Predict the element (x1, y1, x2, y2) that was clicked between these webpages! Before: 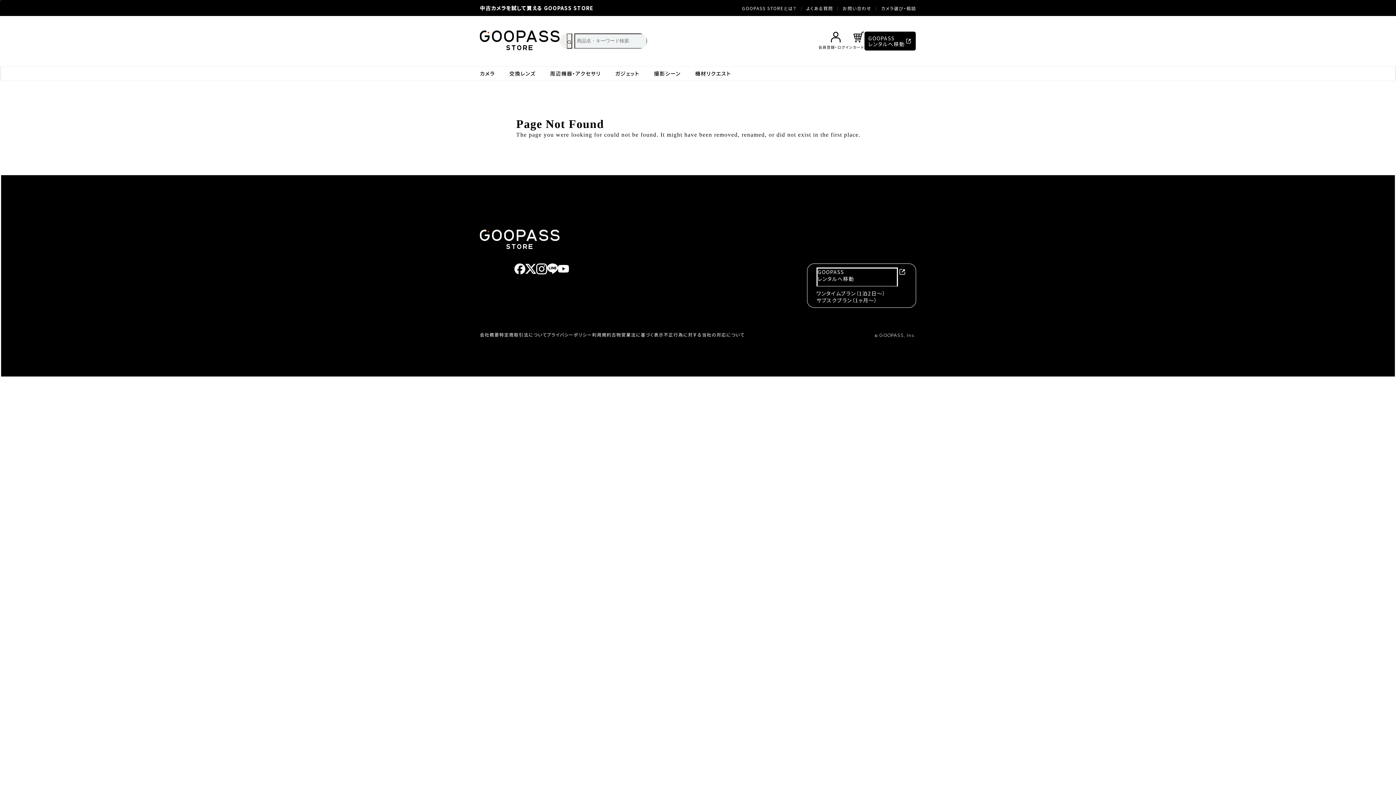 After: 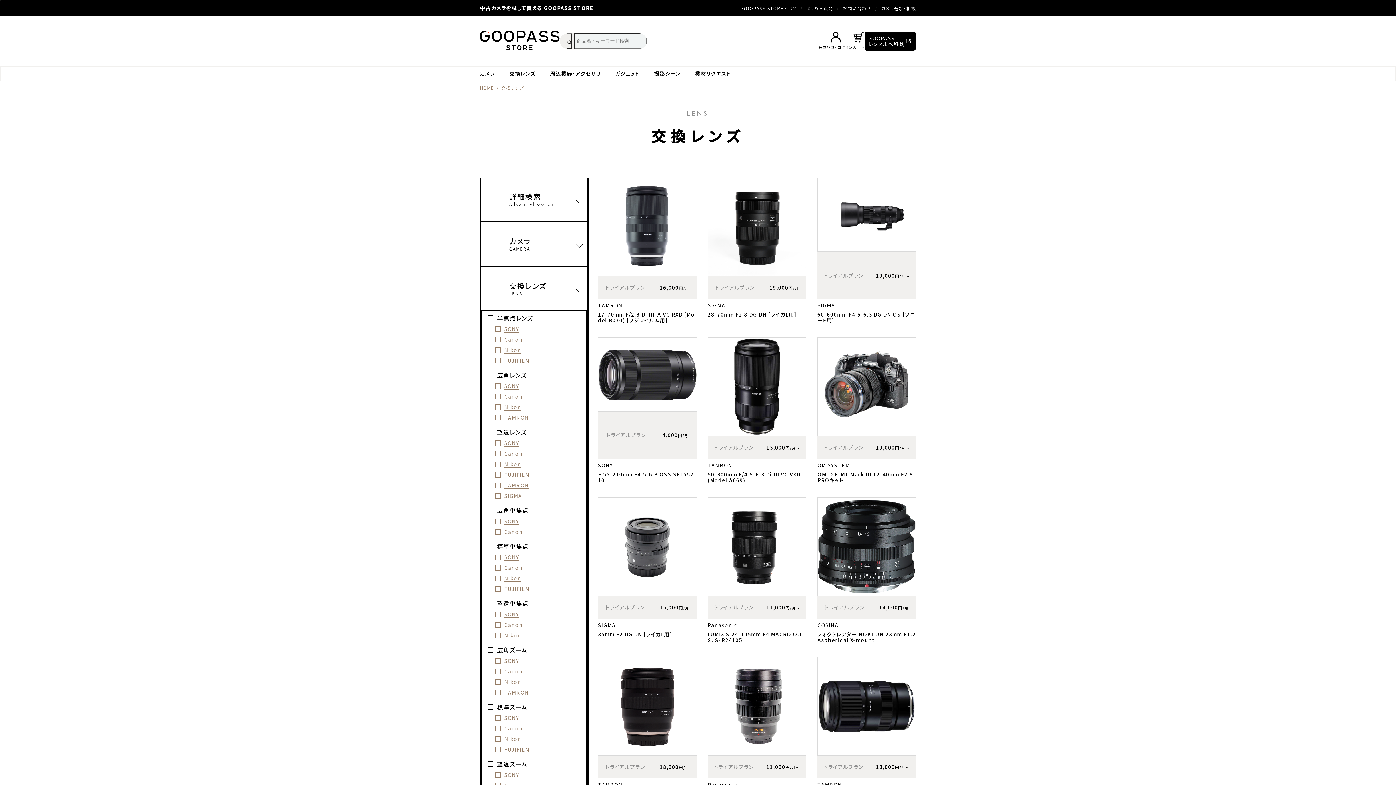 Action: bbox: (502, 70, 542, 76) label: 交換レンズ